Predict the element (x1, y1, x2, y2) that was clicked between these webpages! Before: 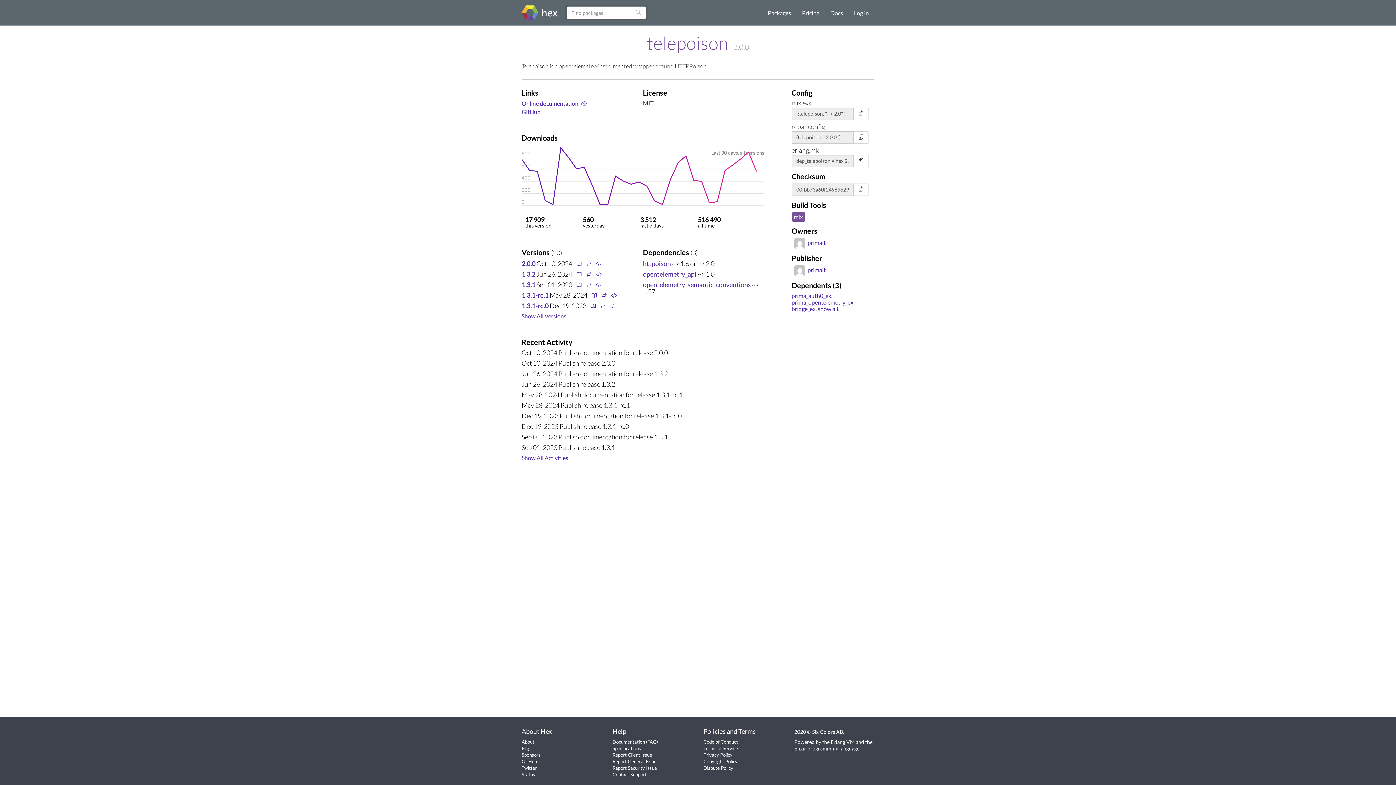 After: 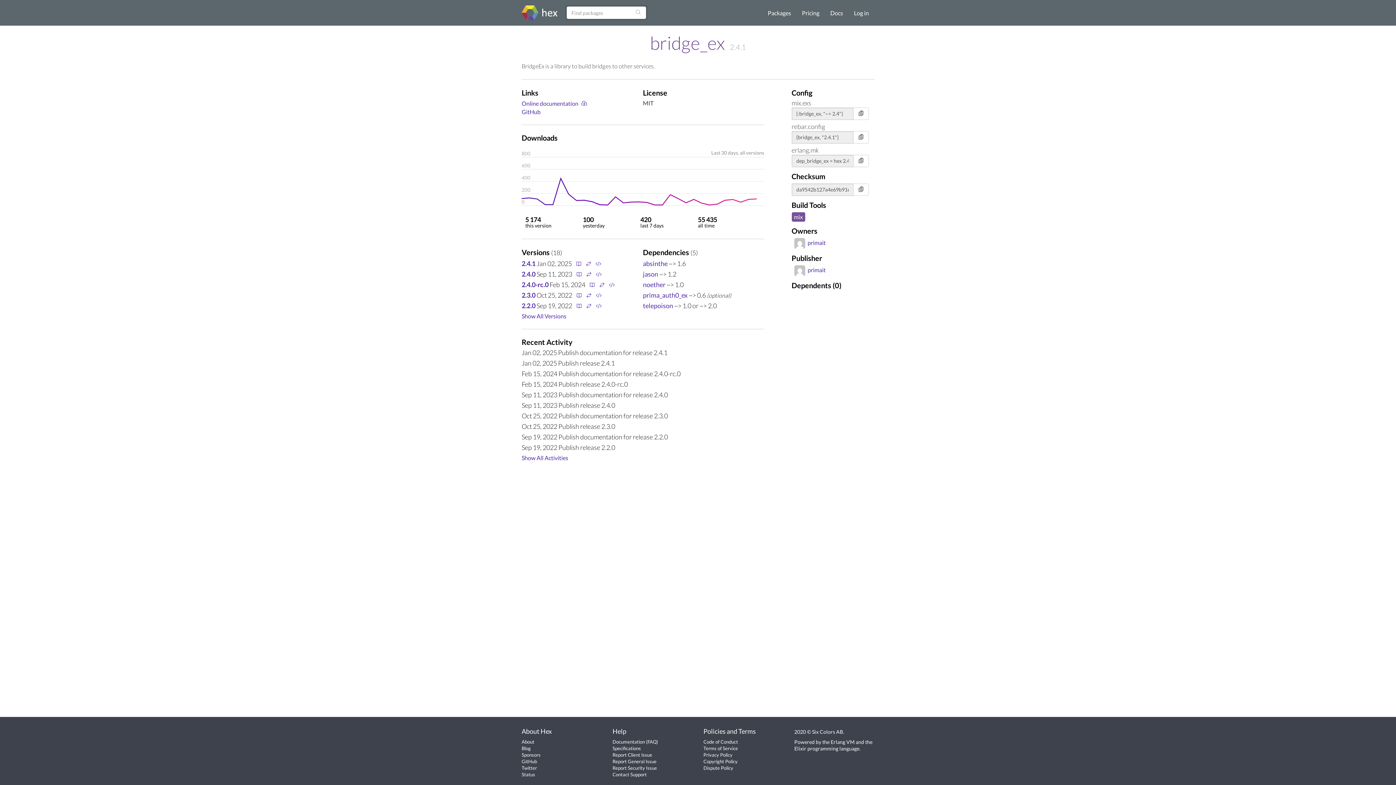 Action: label: bridge_ex bbox: (791, 305, 815, 312)